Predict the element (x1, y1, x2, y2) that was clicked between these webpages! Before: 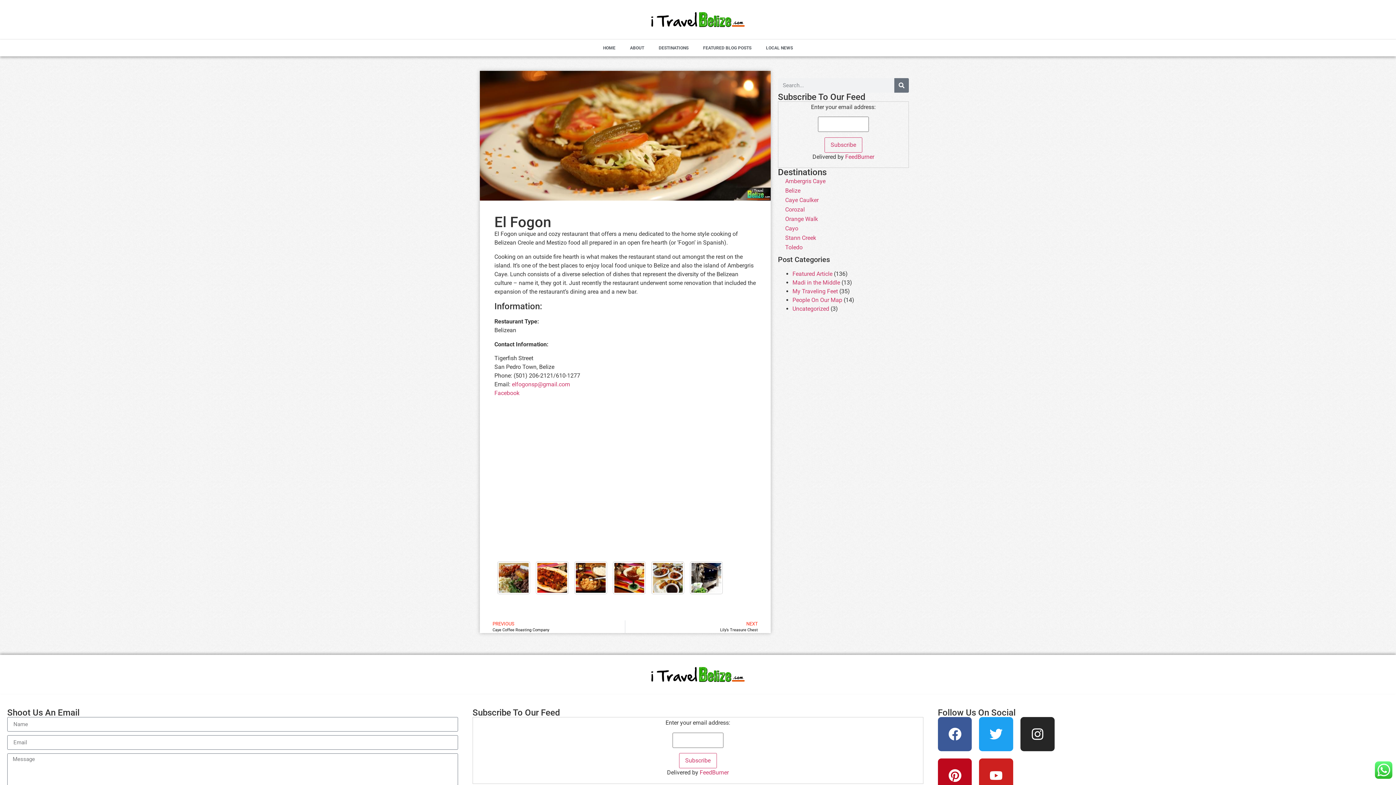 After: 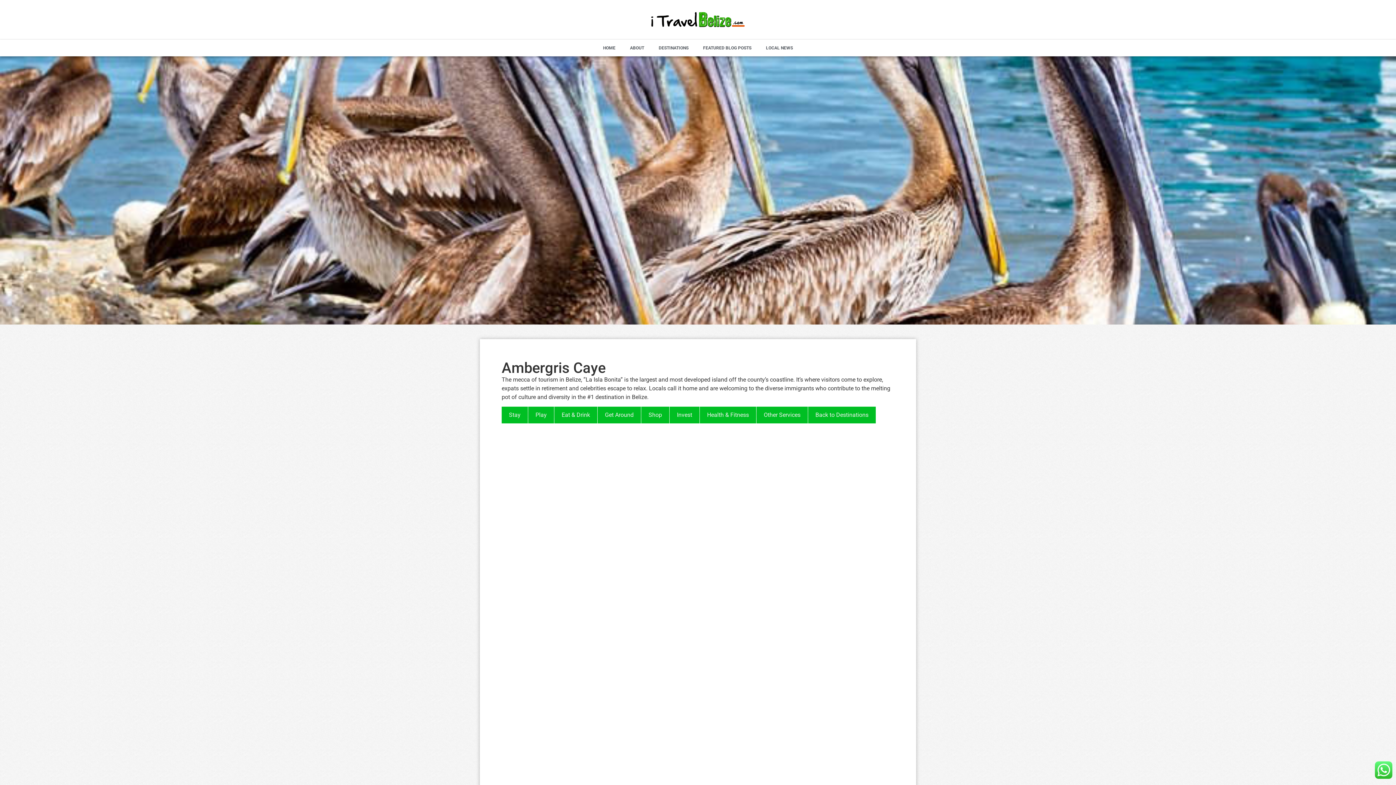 Action: bbox: (778, 176, 909, 186) label: Ambergris Caye